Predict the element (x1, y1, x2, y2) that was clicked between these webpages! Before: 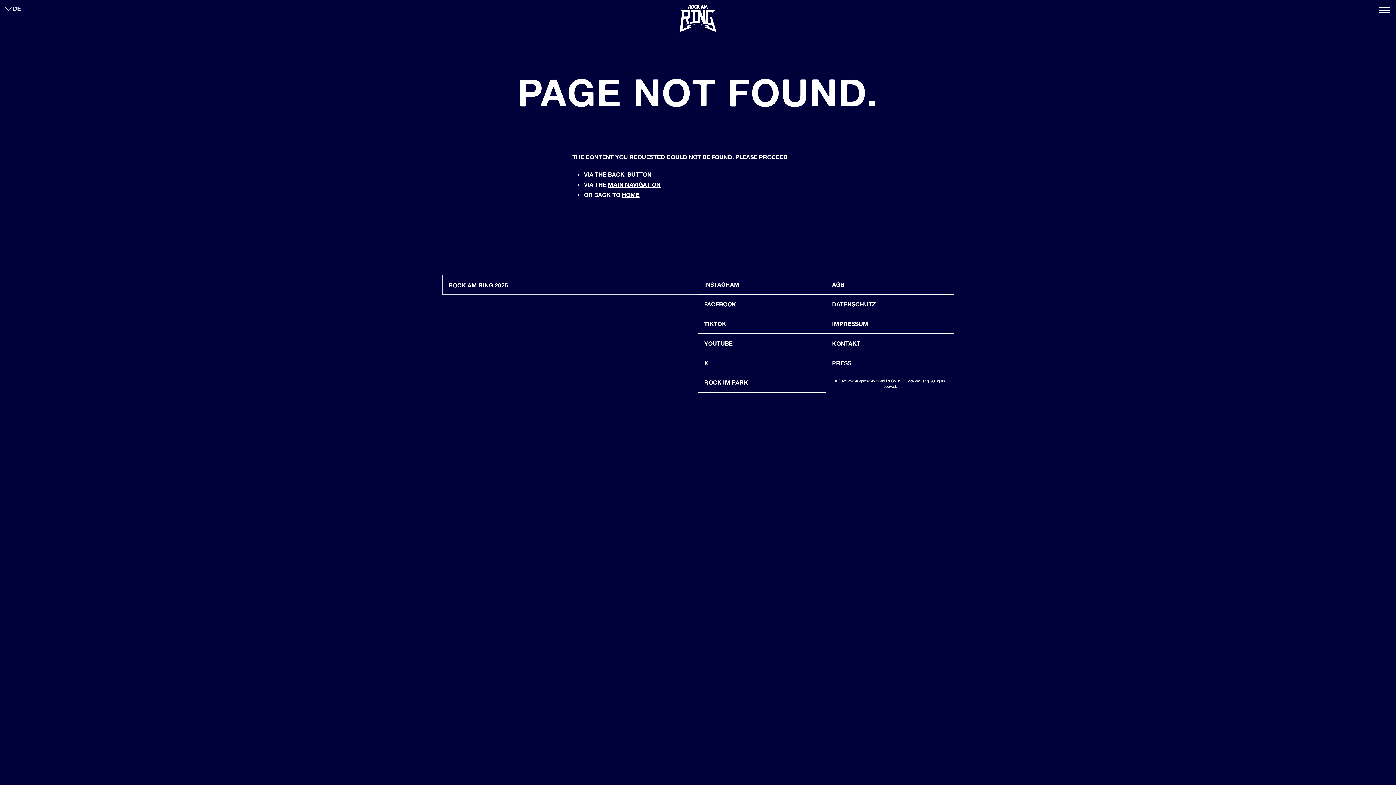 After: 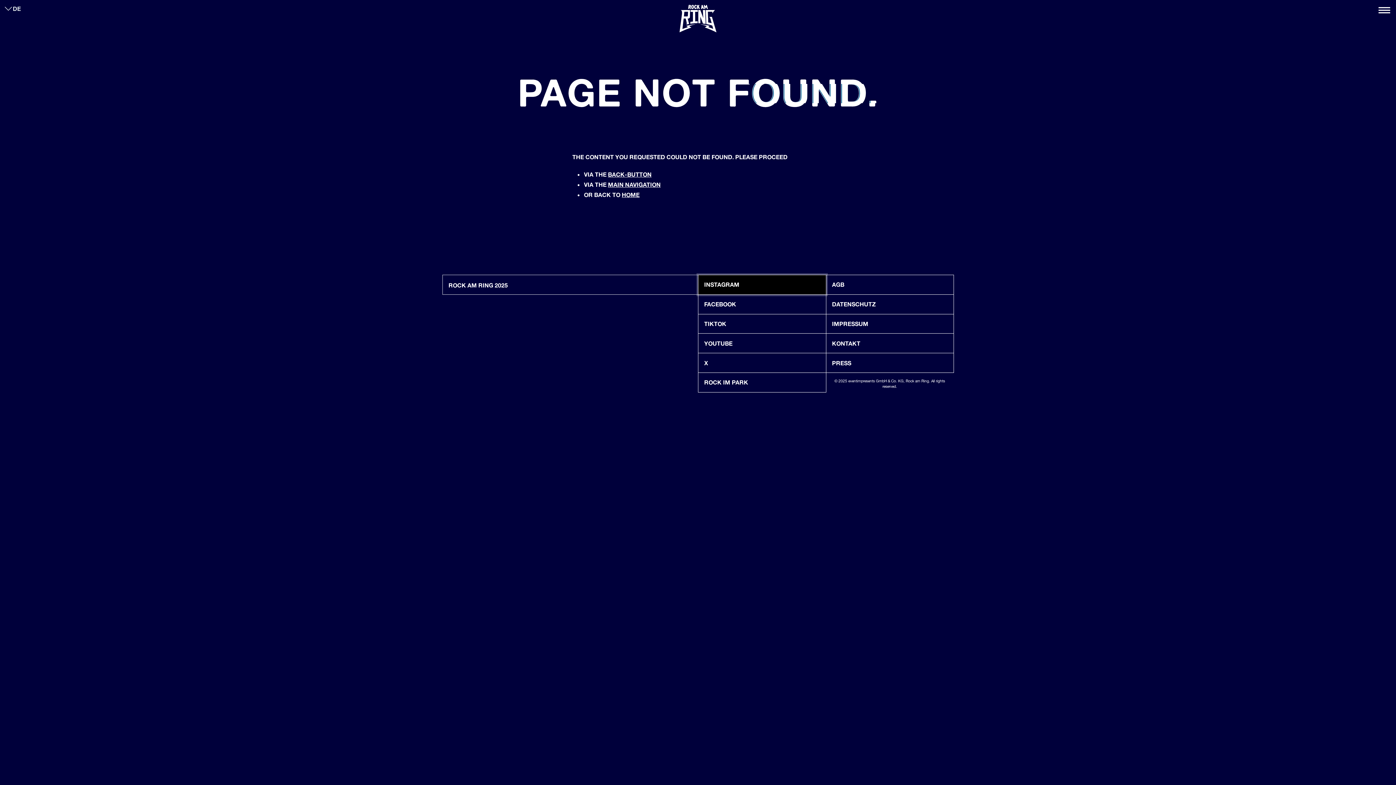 Action: label: INSTAGRAM bbox: (698, 274, 826, 294)